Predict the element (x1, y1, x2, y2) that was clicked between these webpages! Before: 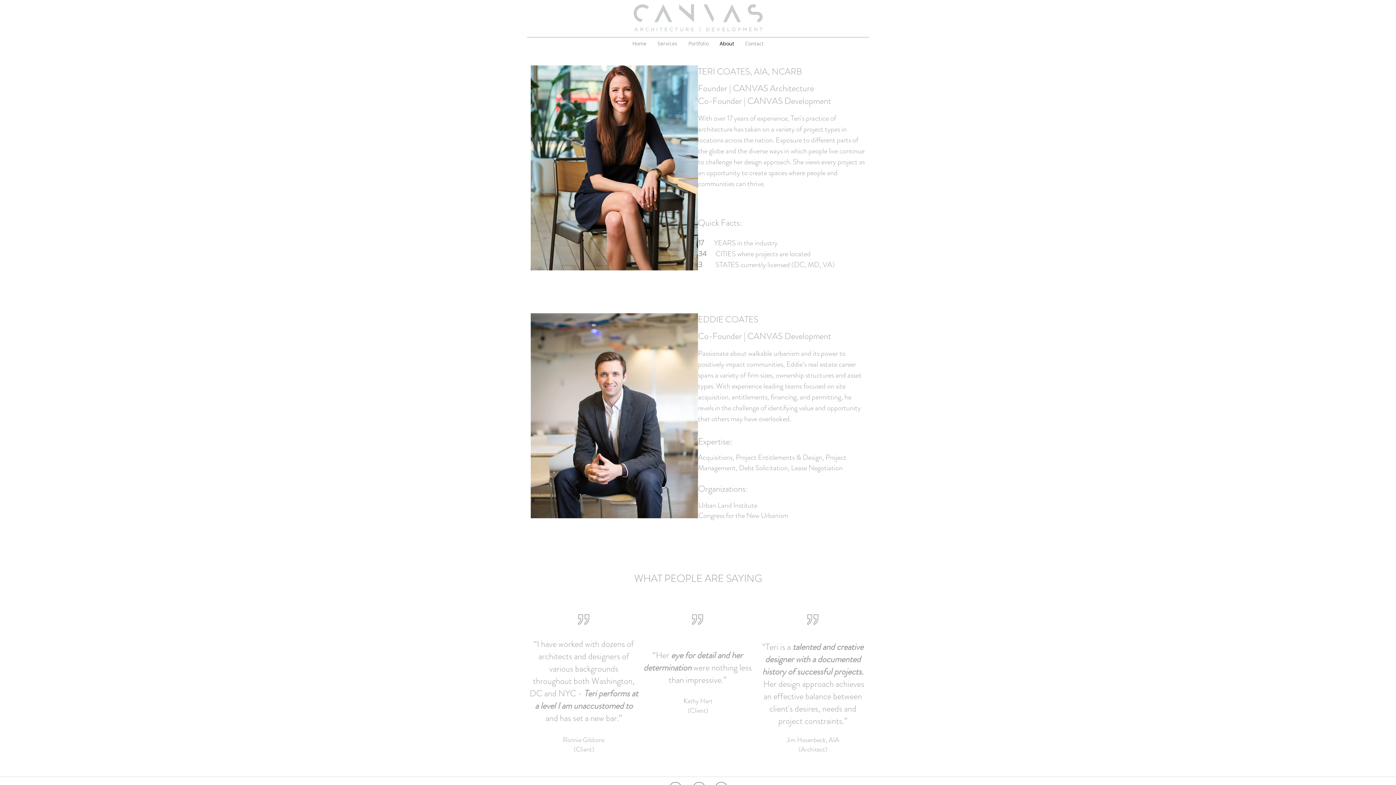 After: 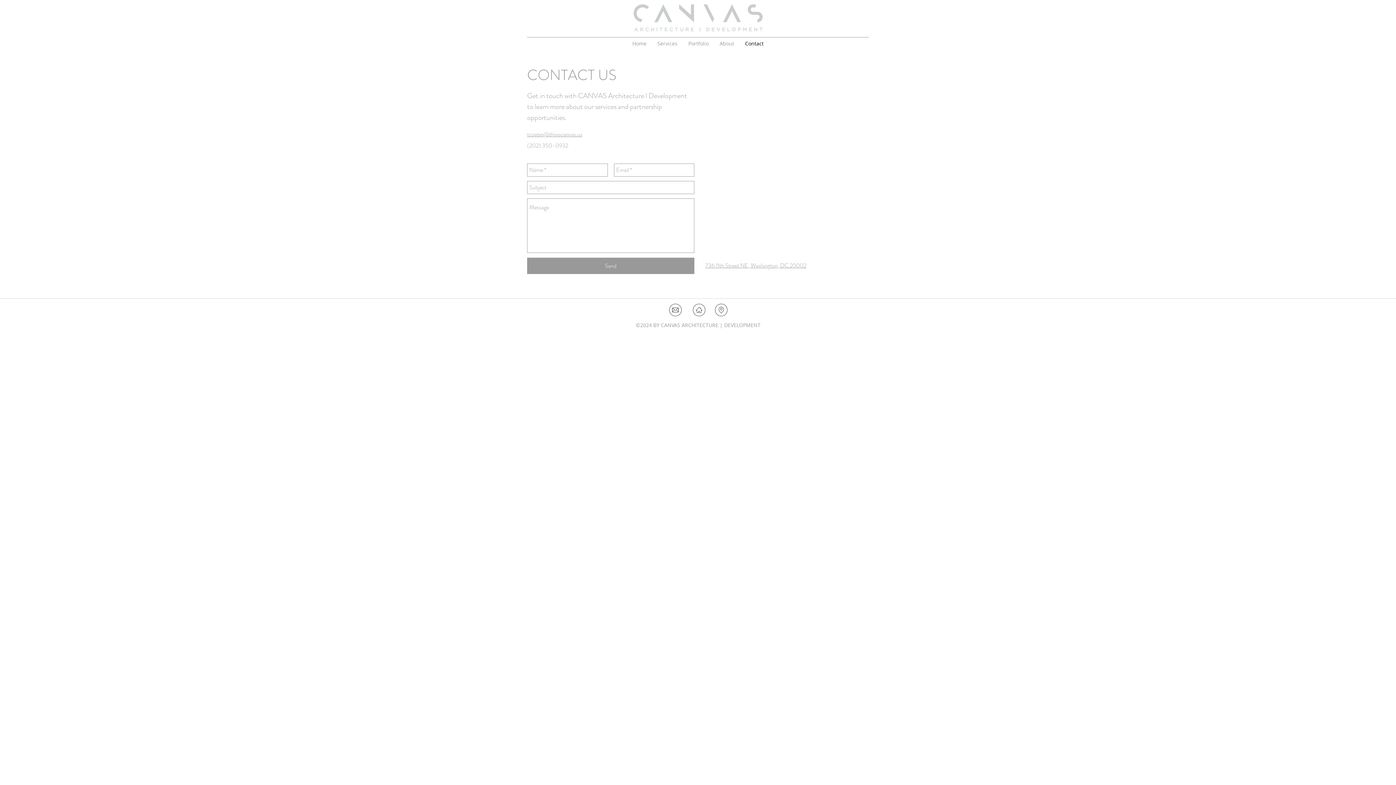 Action: label: Contact bbox: (739, 38, 769, 49)